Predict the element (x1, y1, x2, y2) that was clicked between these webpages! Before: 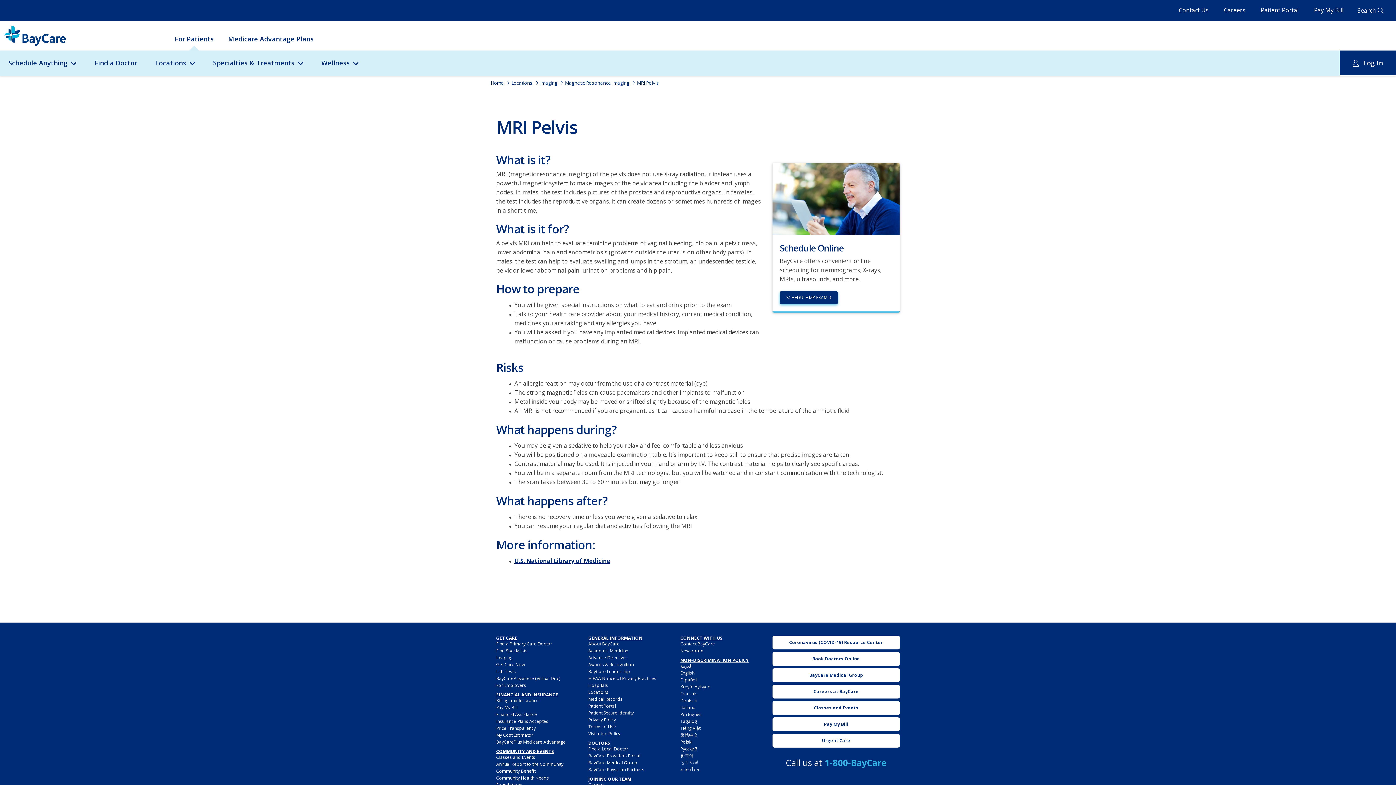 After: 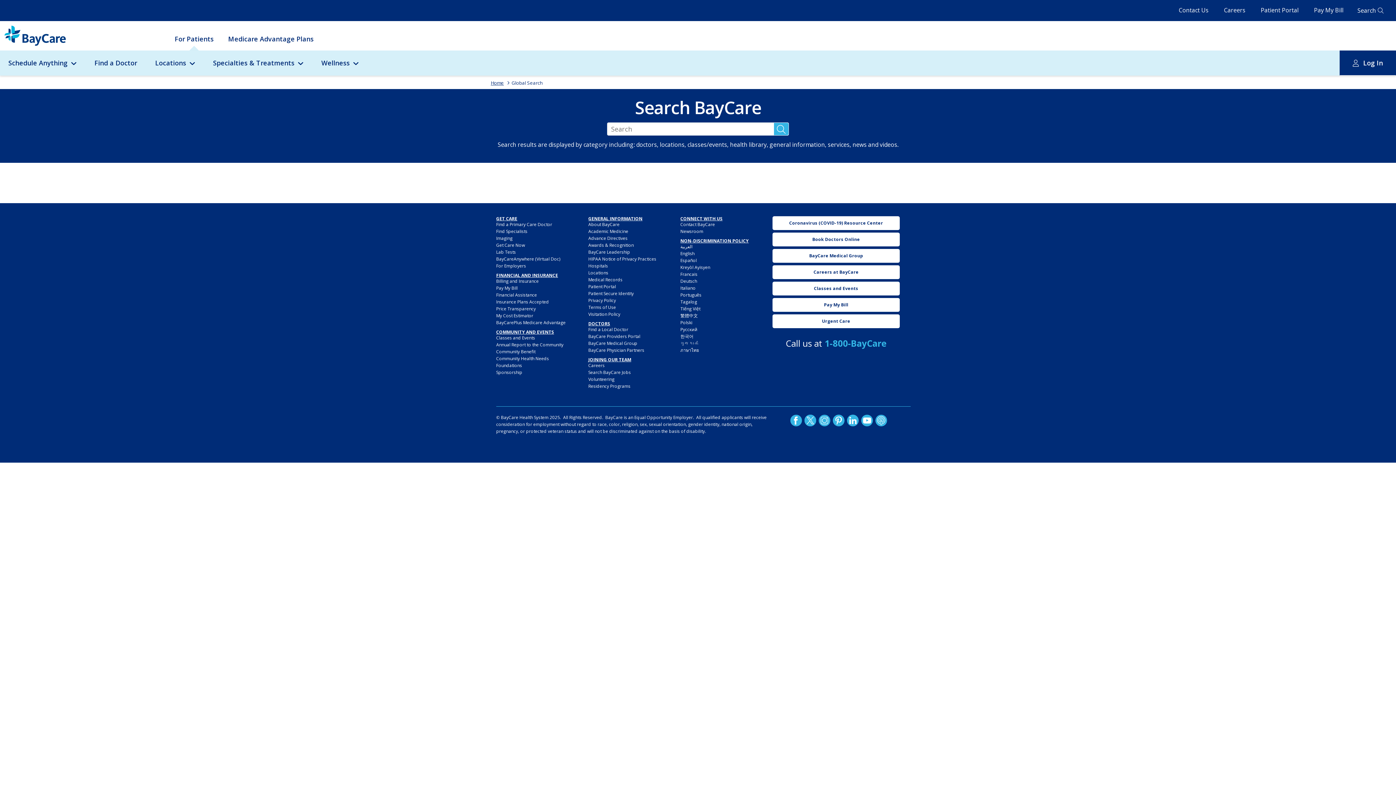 Action: bbox: (1350, 0, 1390, 21) label: Search